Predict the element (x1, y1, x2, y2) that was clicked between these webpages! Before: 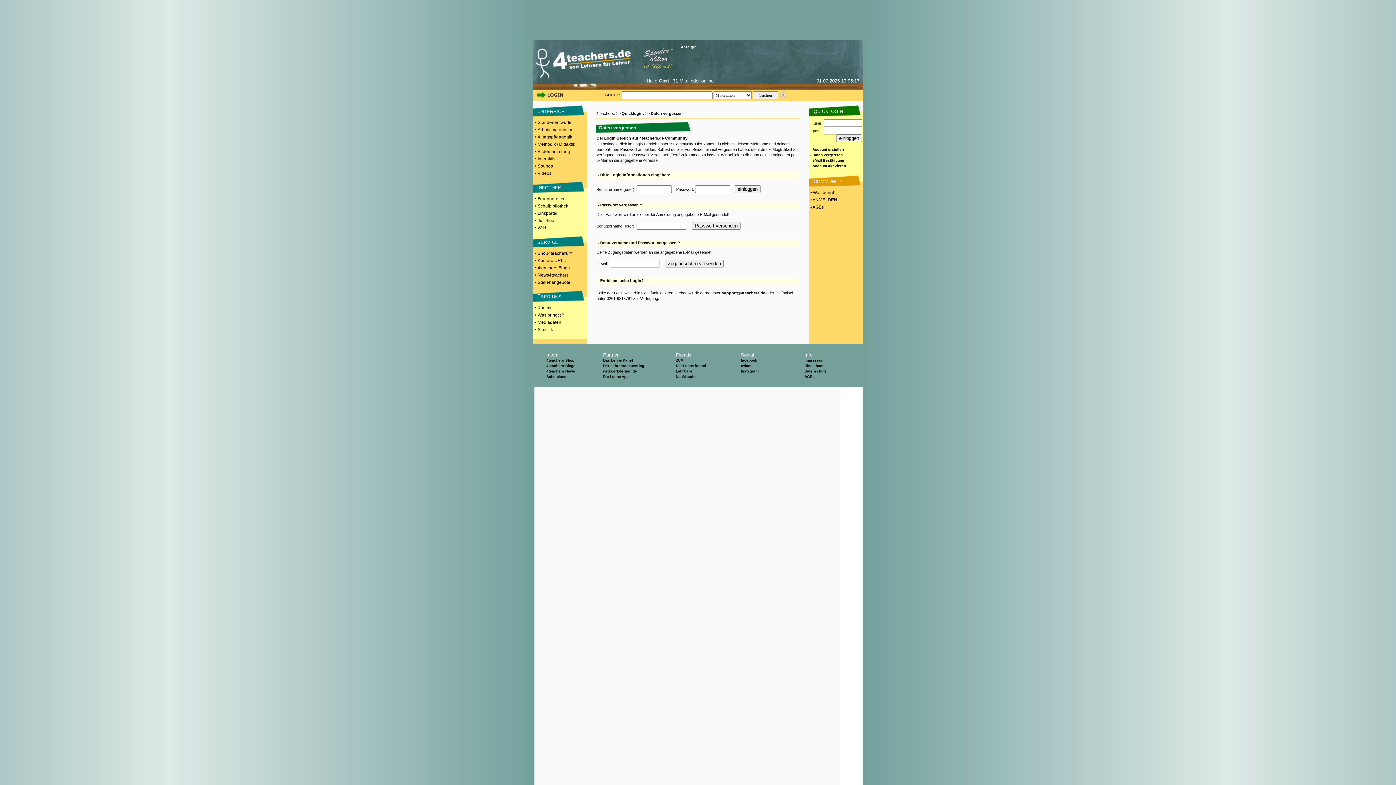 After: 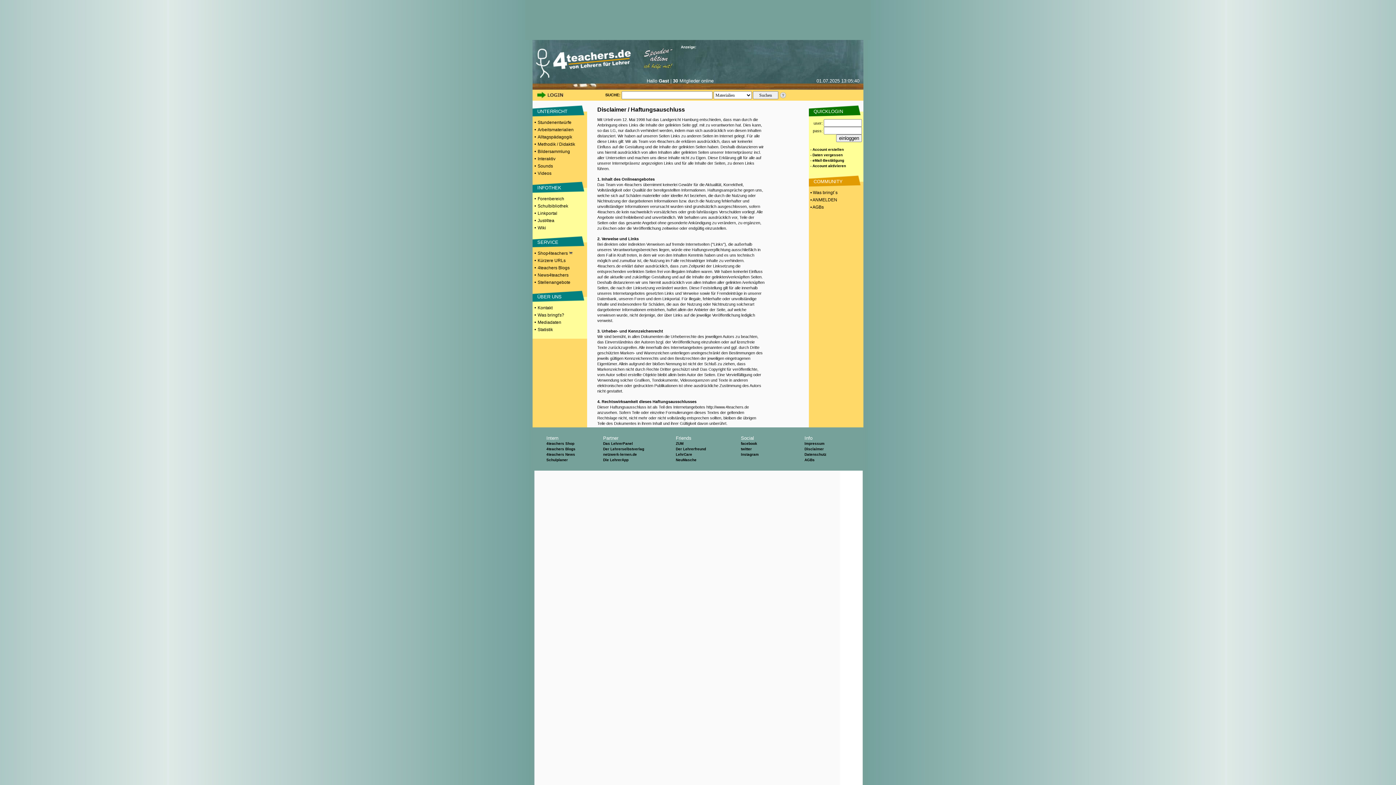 Action: bbox: (804, 364, 824, 368) label: Disclaimer